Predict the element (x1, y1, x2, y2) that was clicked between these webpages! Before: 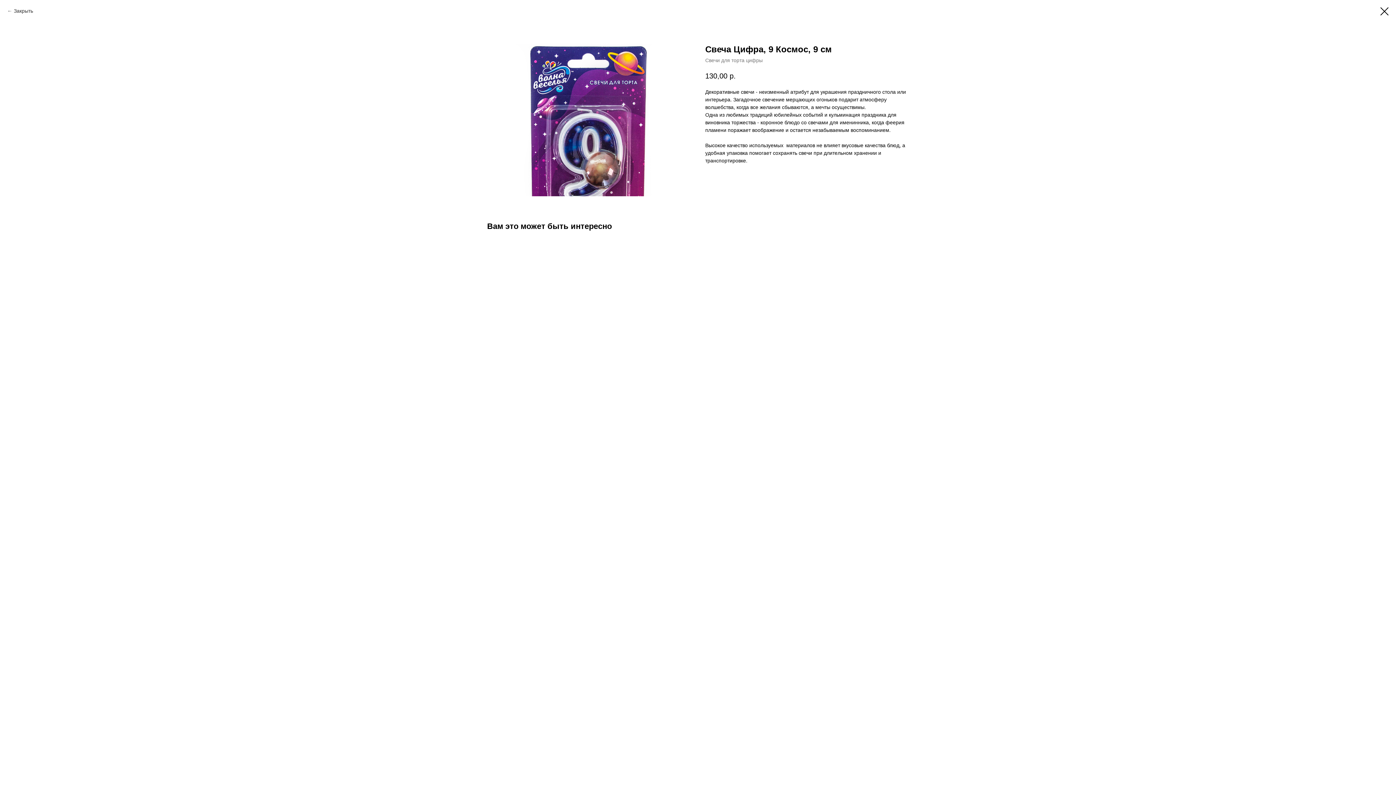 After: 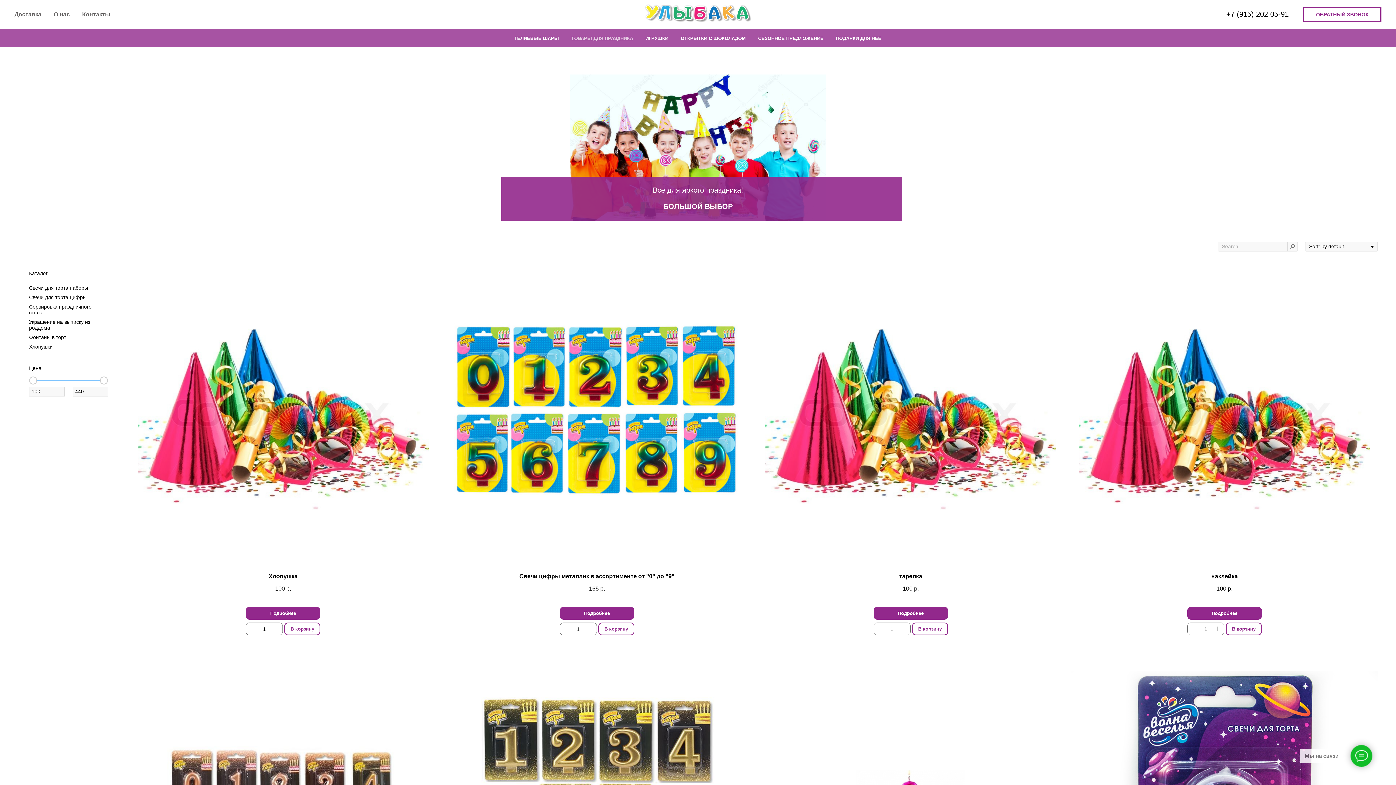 Action: bbox: (7, 7, 33, 14) label: Закрыть